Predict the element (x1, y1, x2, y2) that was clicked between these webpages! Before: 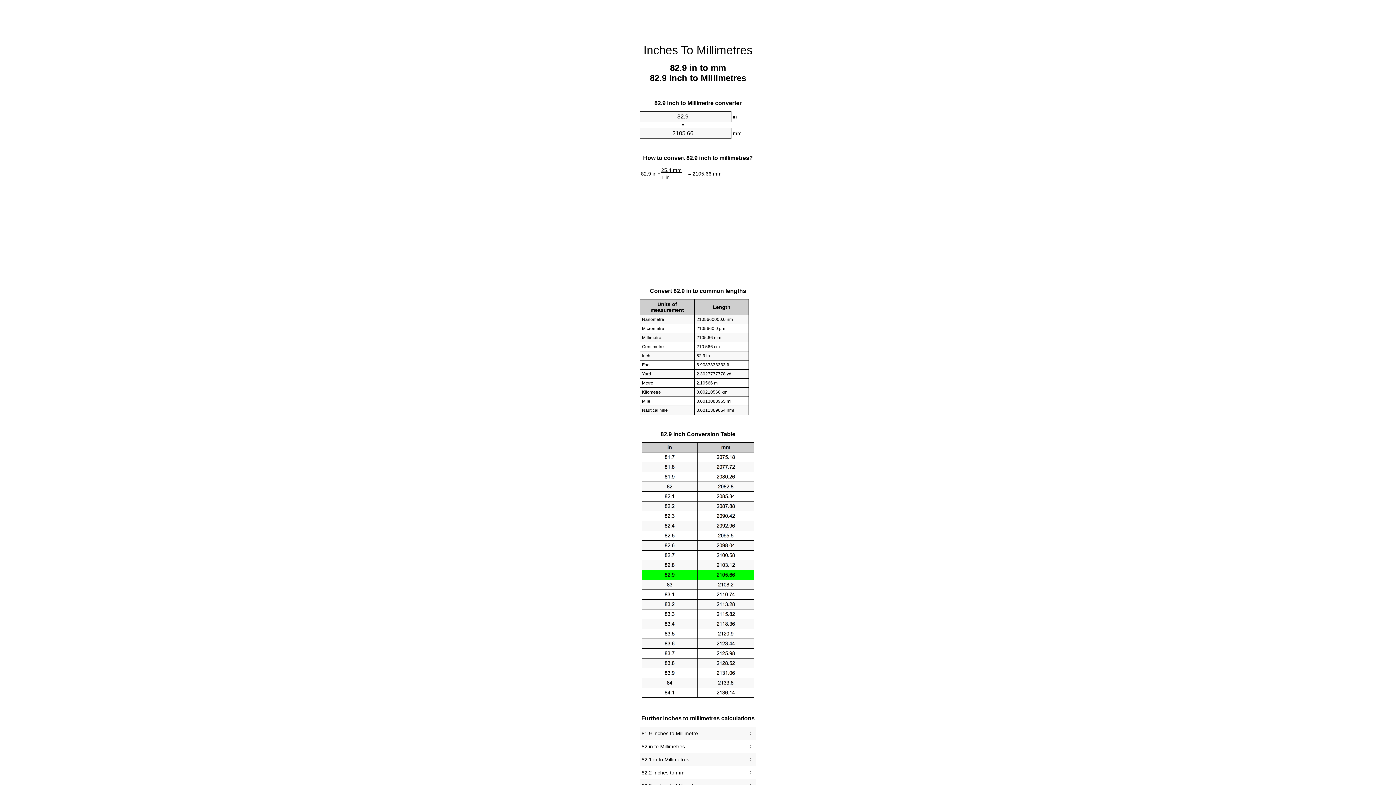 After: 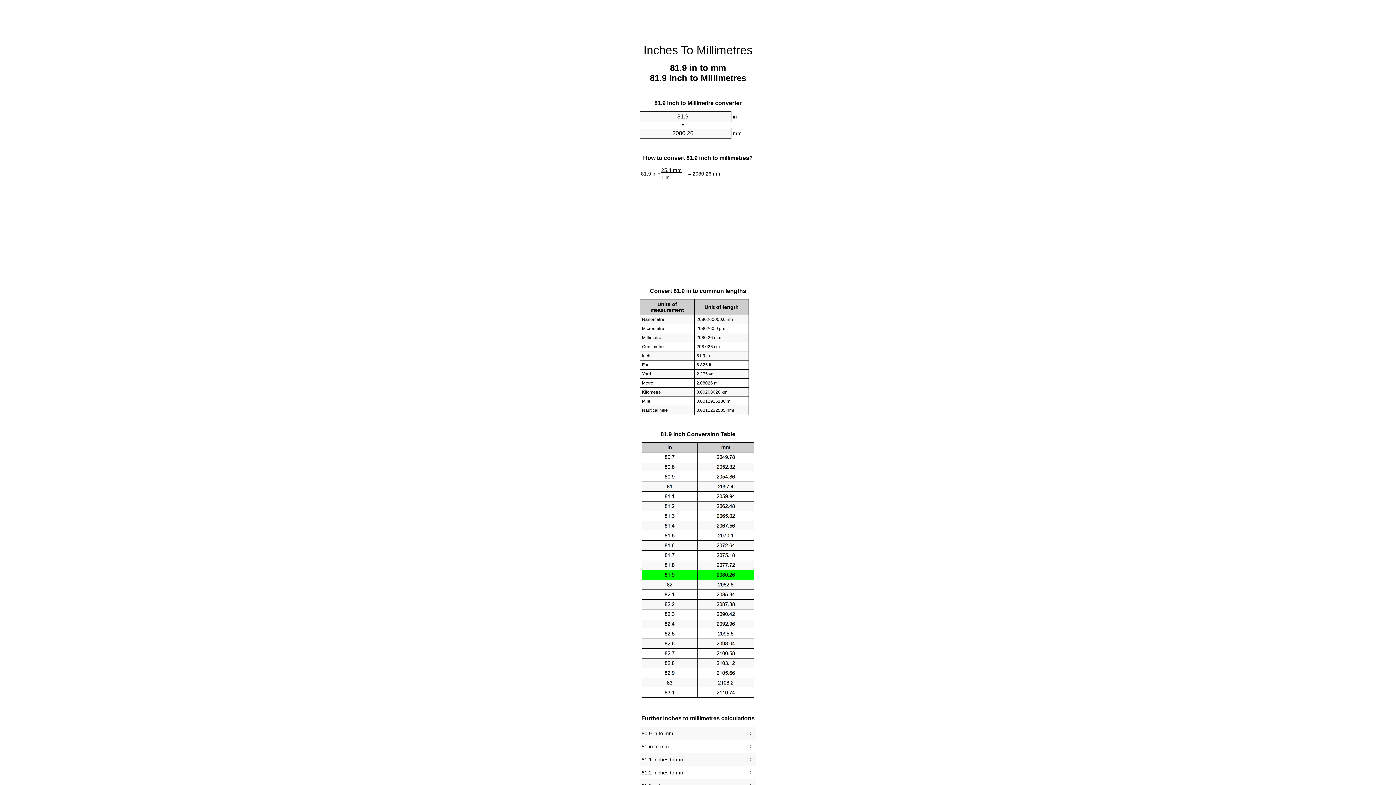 Action: bbox: (641, 729, 754, 738) label: 81.9 Inches to Millimetre